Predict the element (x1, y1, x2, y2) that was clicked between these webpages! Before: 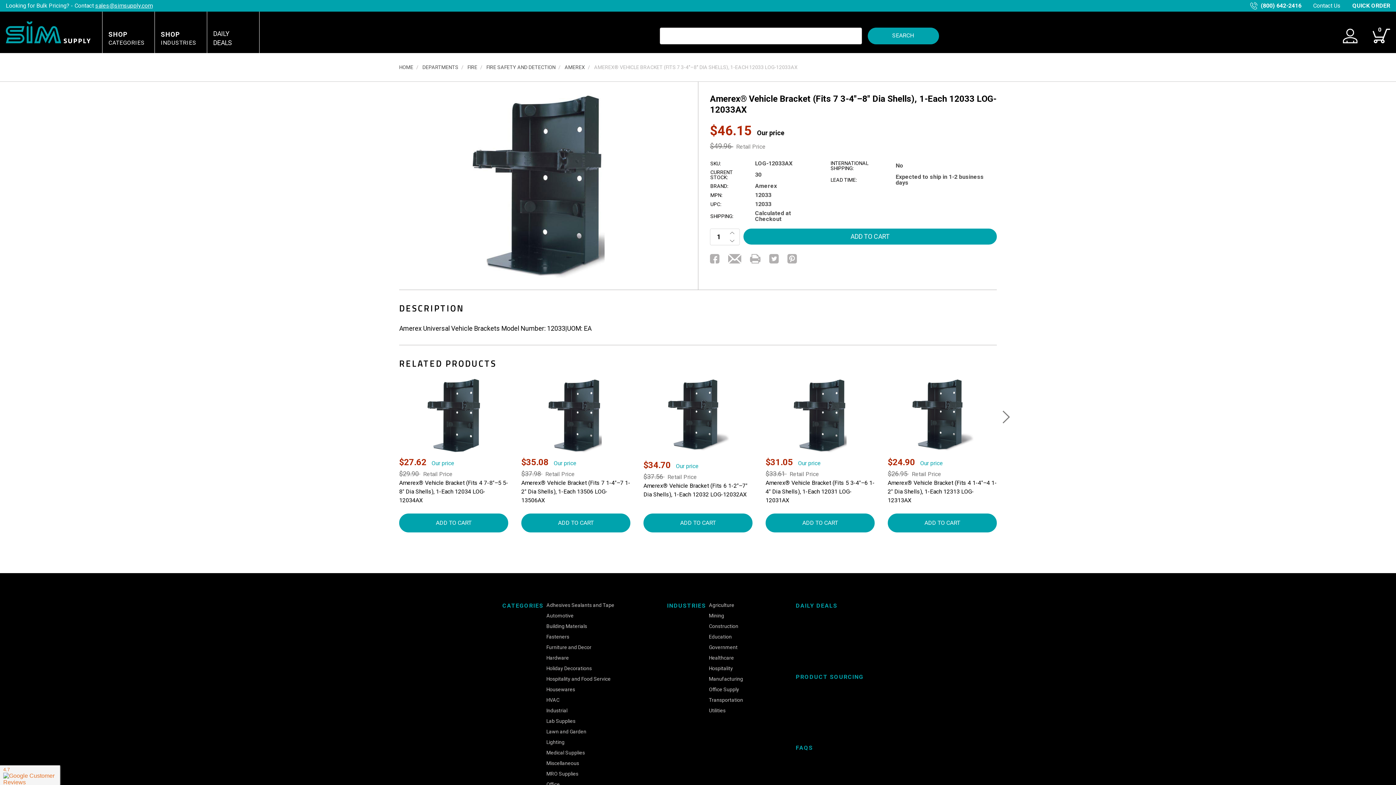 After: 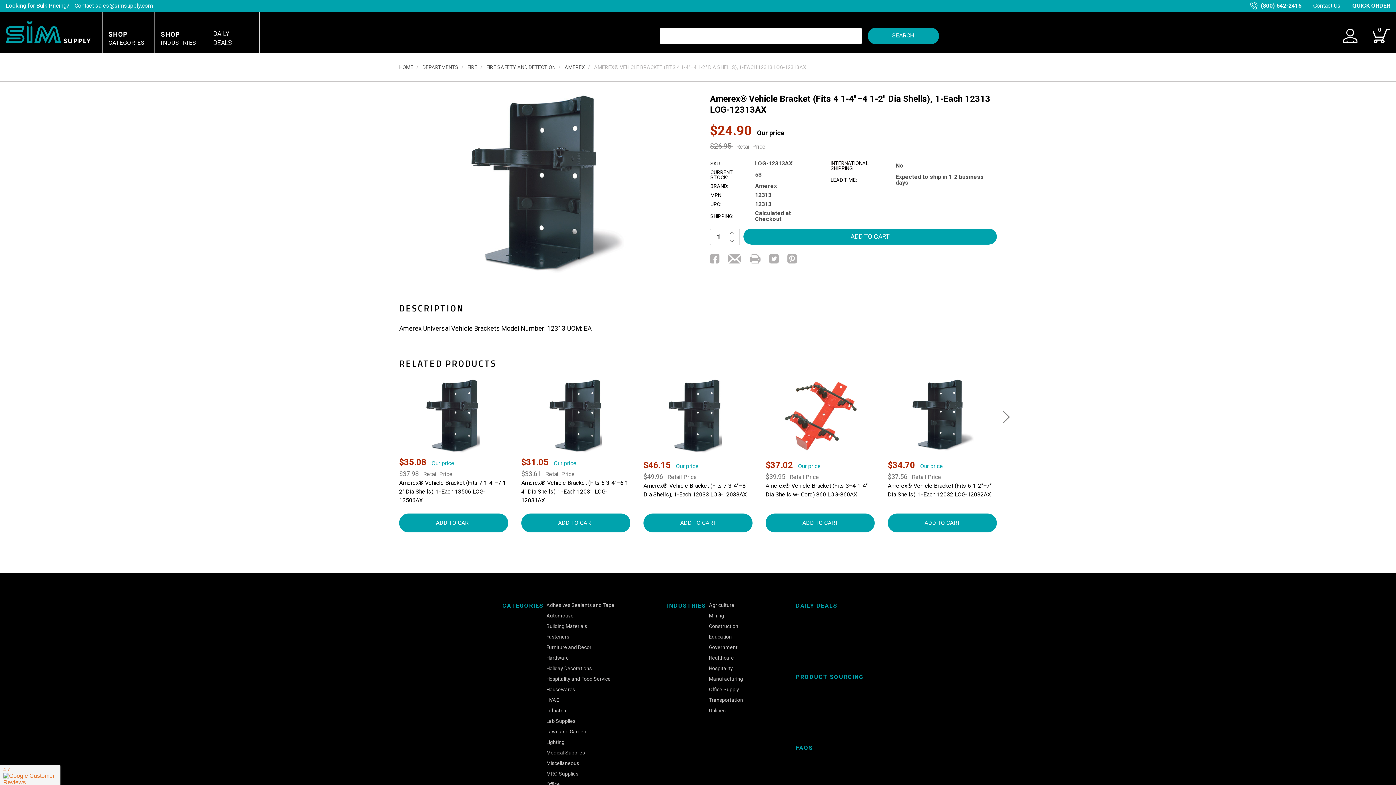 Action: bbox: (888, 478, 997, 505) label: Amerex® Vehicle Bracket (Fits 4 1-4"–4 1-2" Dia Shells), 1-Each 12313 LOG-12313AX